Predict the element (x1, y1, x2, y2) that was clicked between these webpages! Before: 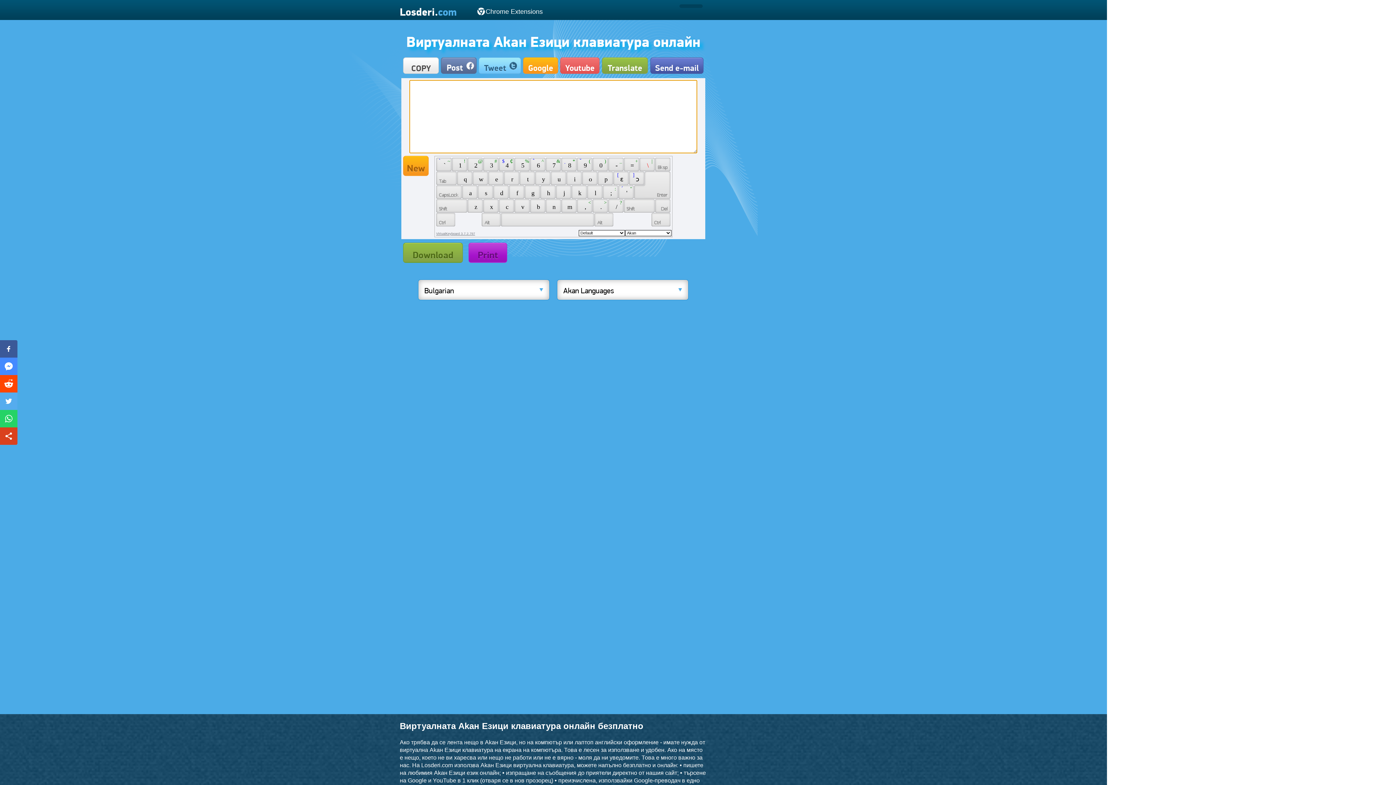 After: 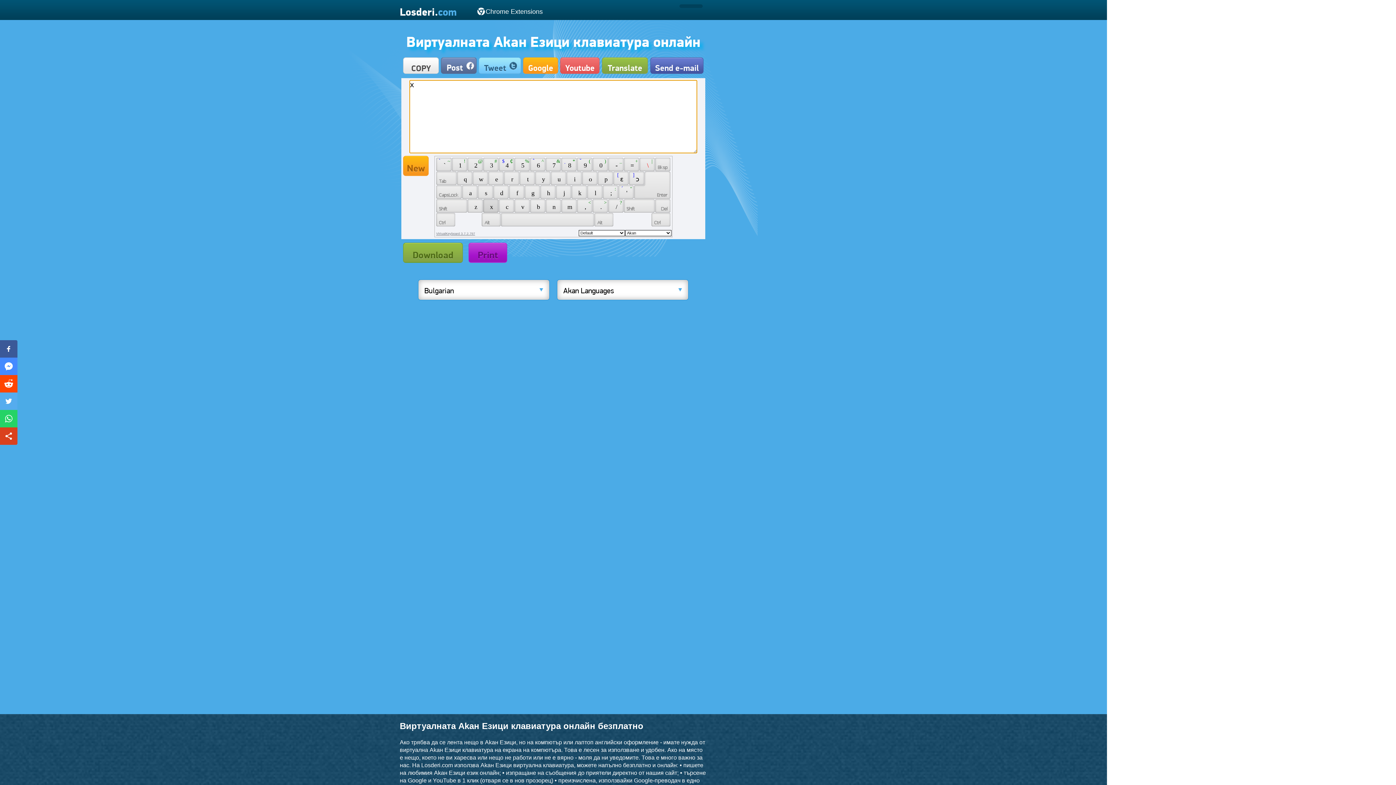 Action: bbox: (483, 199, 498, 212) label:  x 
  